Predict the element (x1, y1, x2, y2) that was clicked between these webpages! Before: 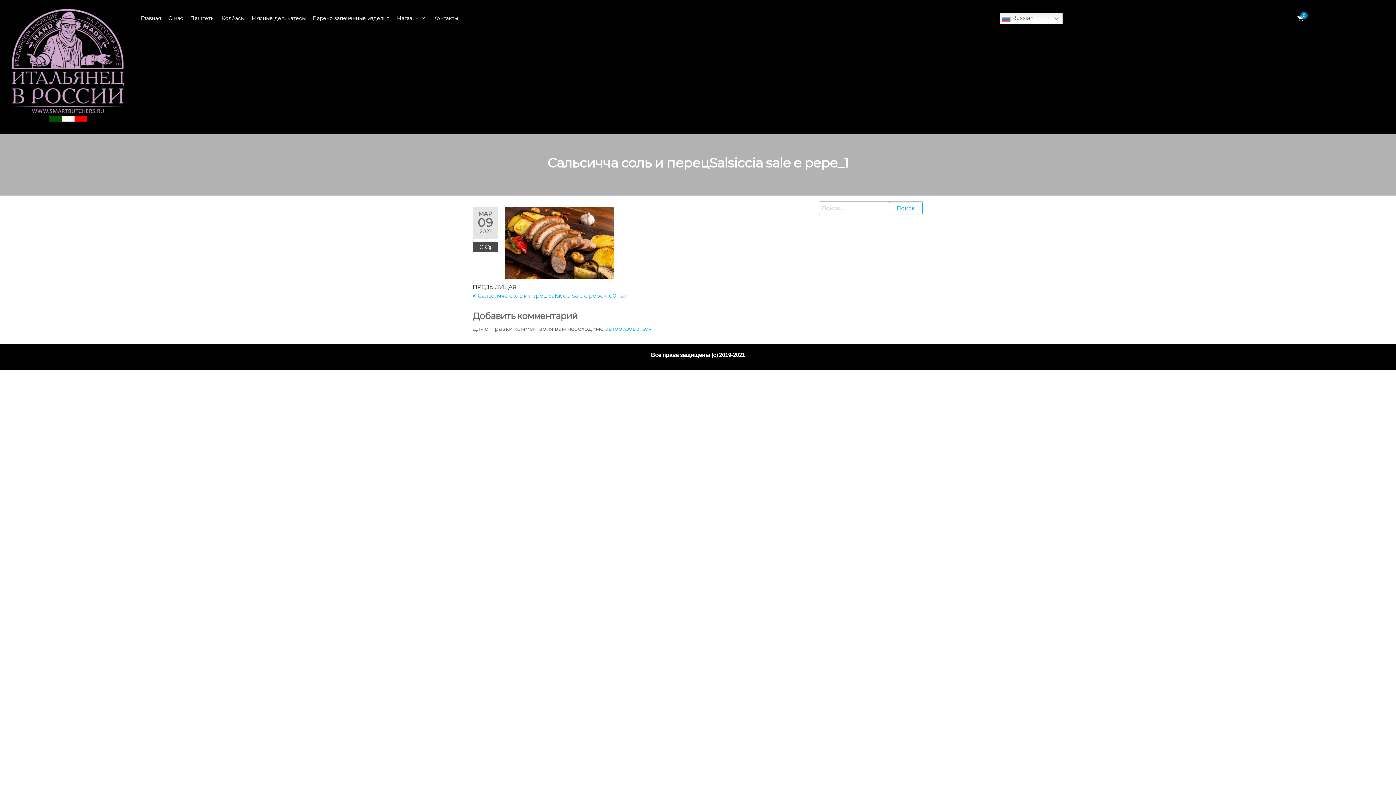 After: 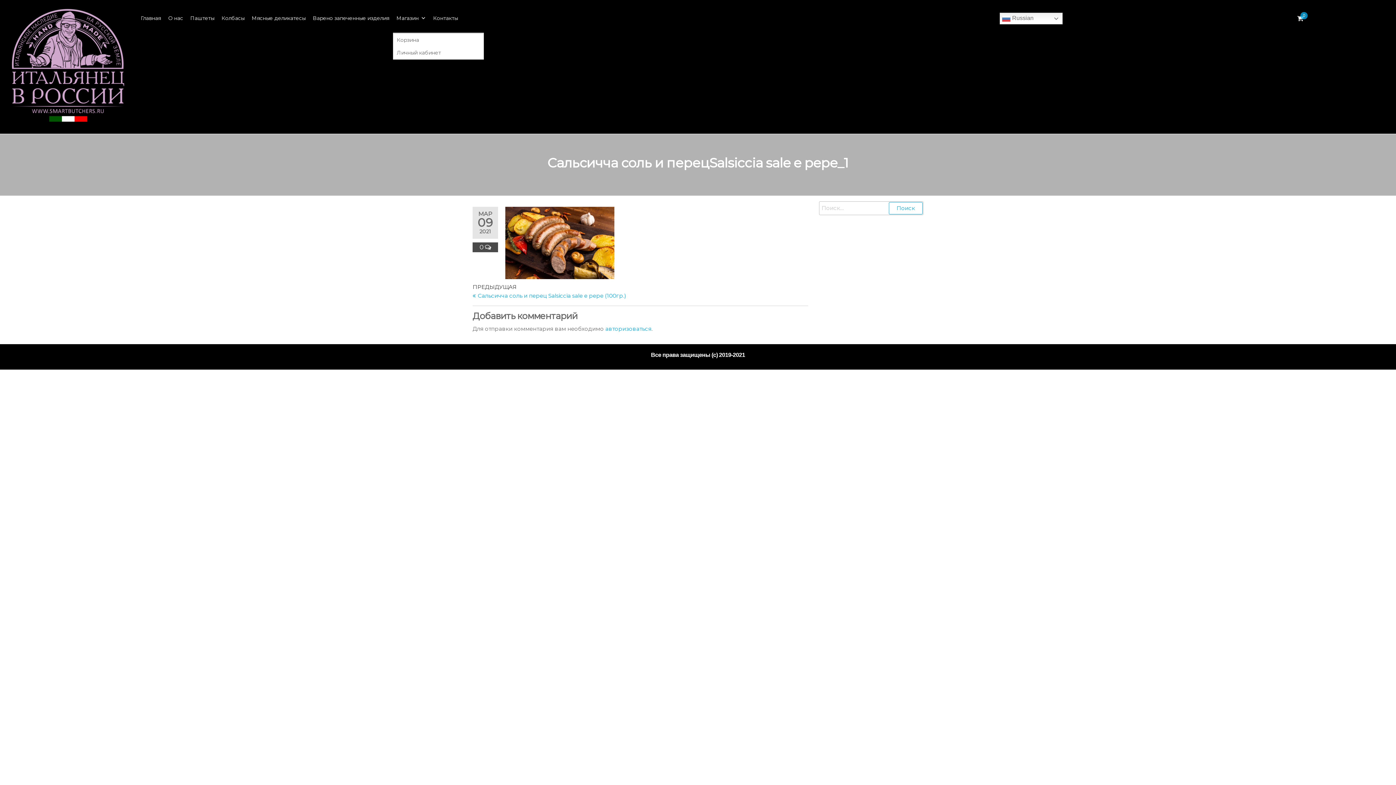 Action: label: Магазин bbox: (392, 3, 429, 32)